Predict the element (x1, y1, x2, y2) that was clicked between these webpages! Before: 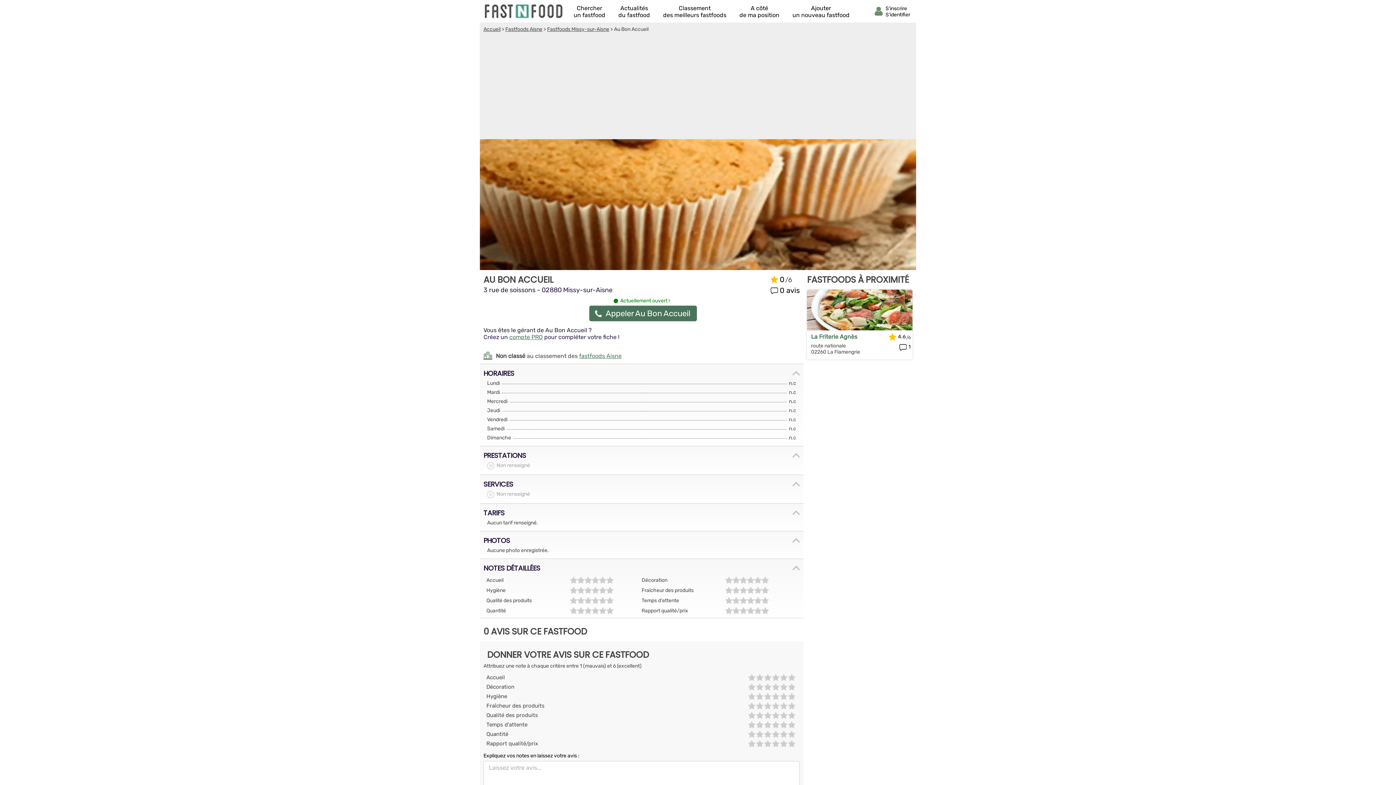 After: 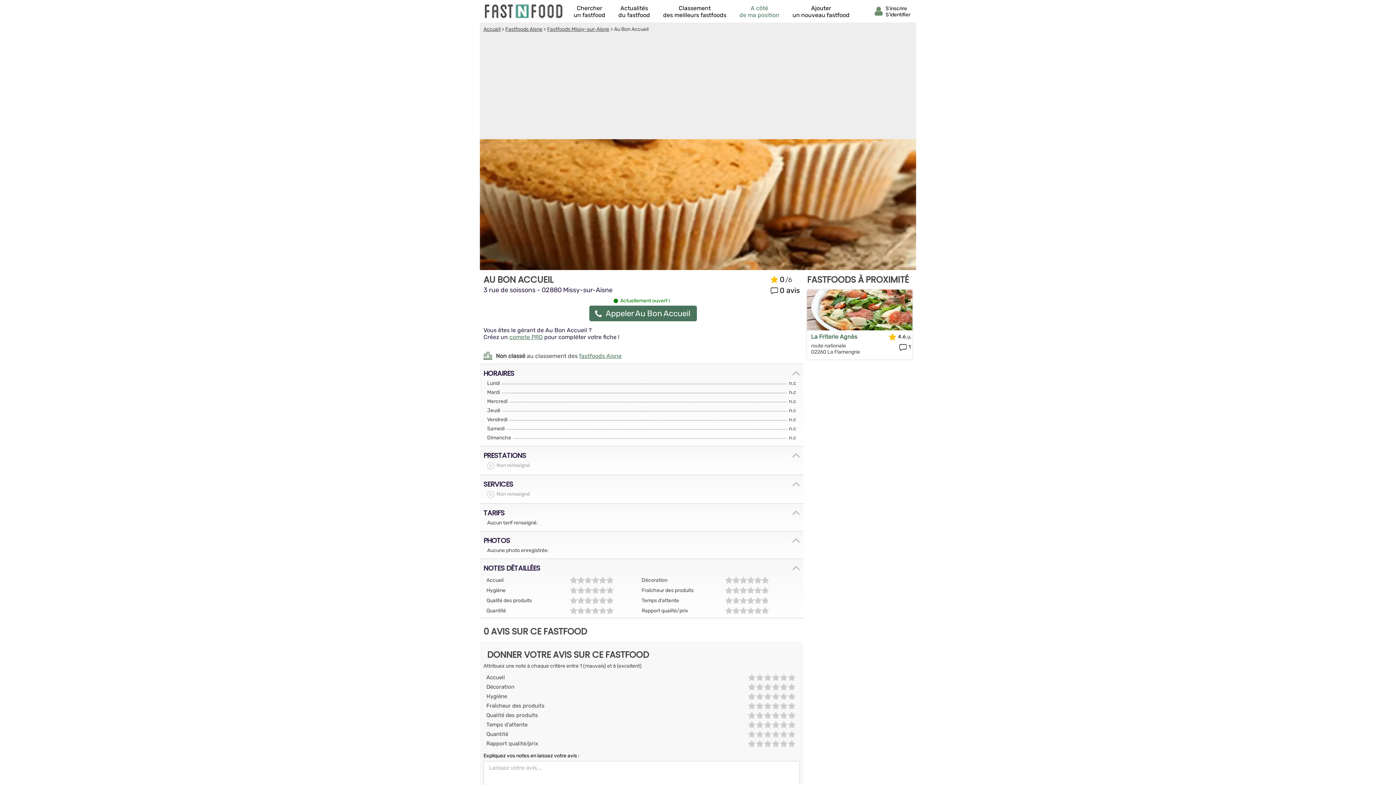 Action: label: A côté
de ma position bbox: (739, 4, 779, 18)